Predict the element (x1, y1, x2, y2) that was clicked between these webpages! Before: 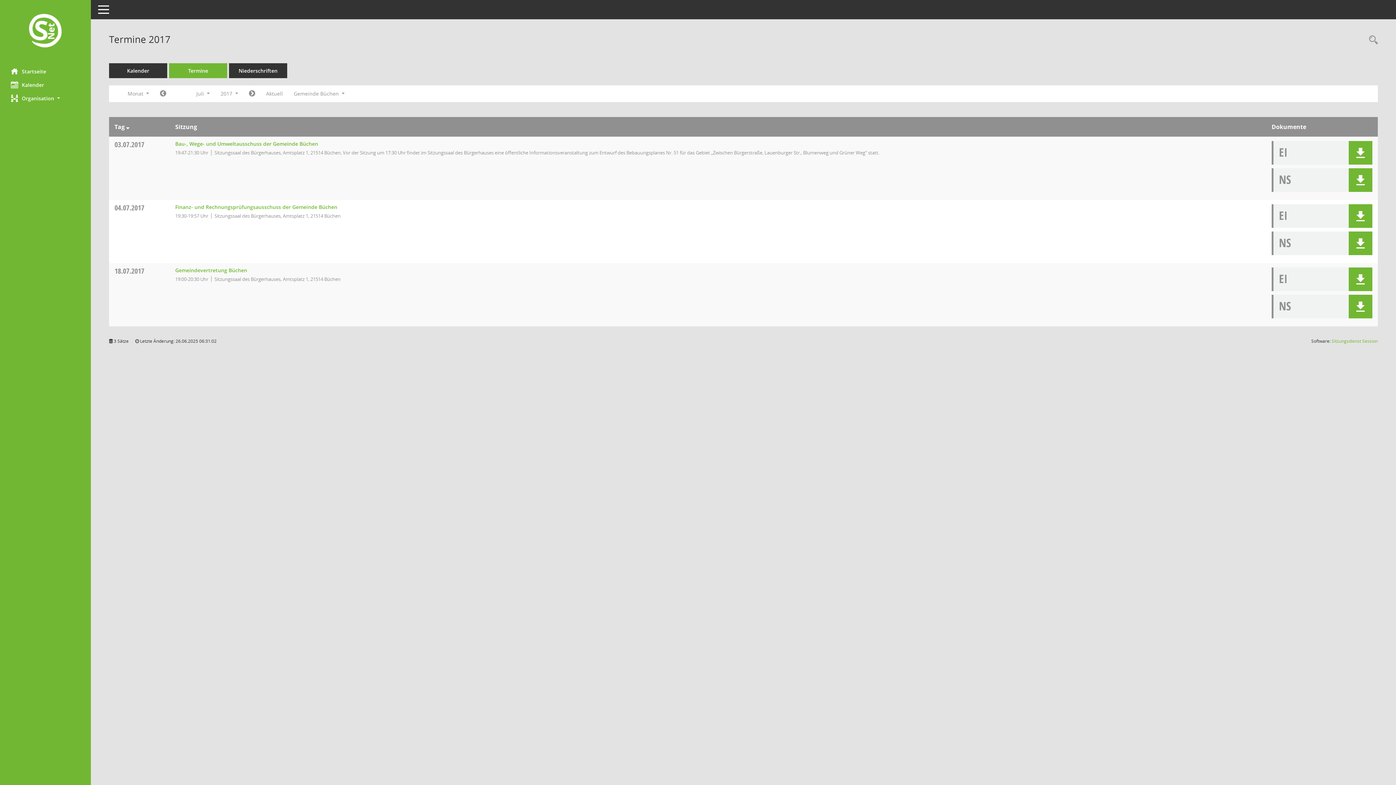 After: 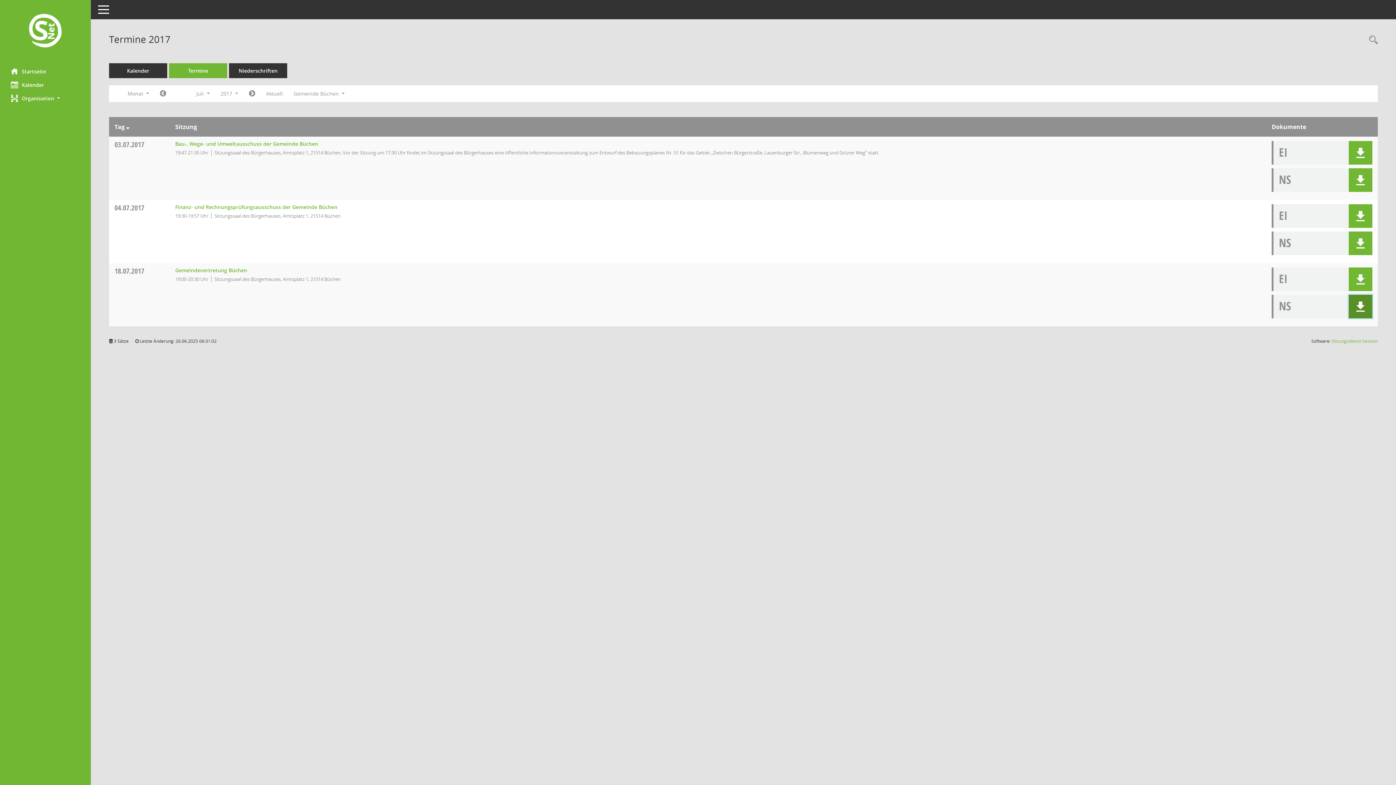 Action: bbox: (1355, 301, 1366, 311)